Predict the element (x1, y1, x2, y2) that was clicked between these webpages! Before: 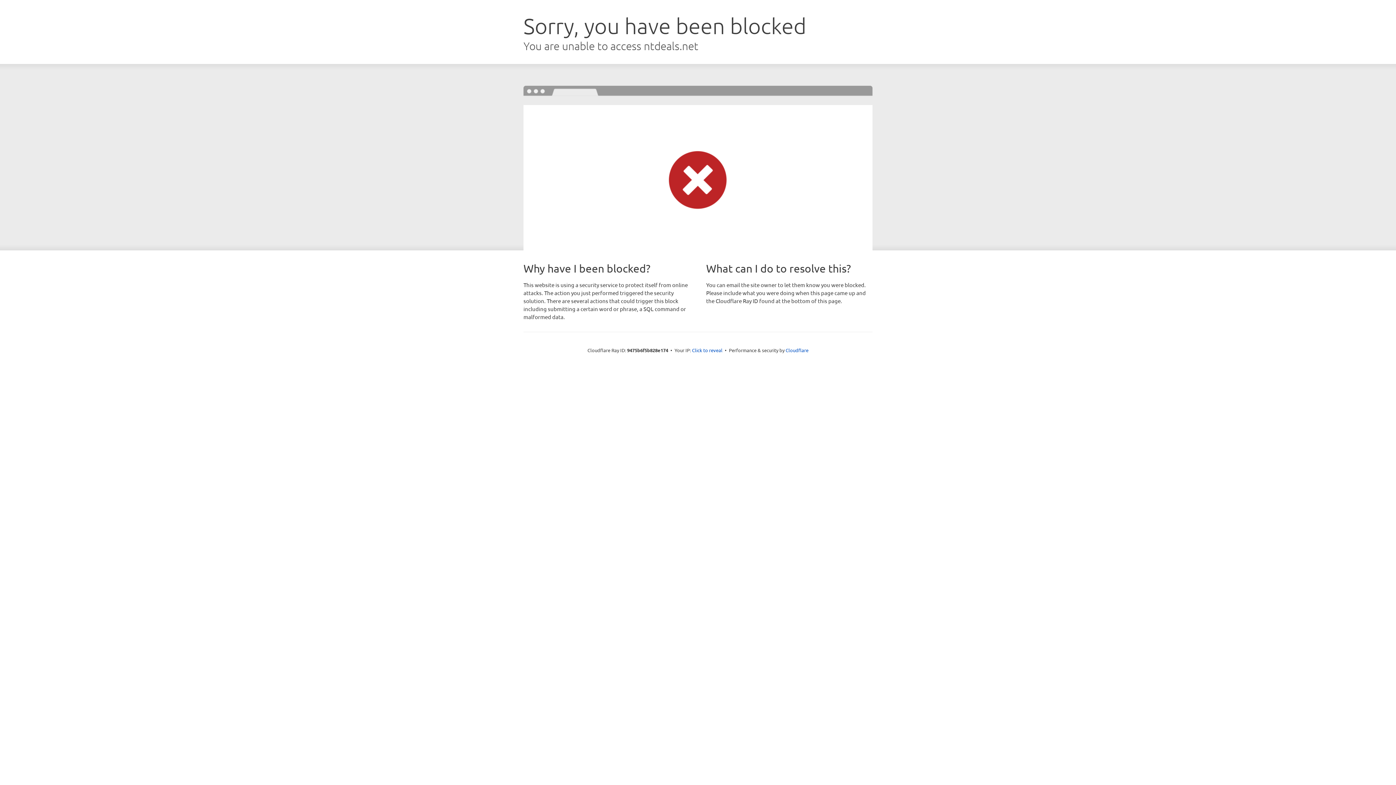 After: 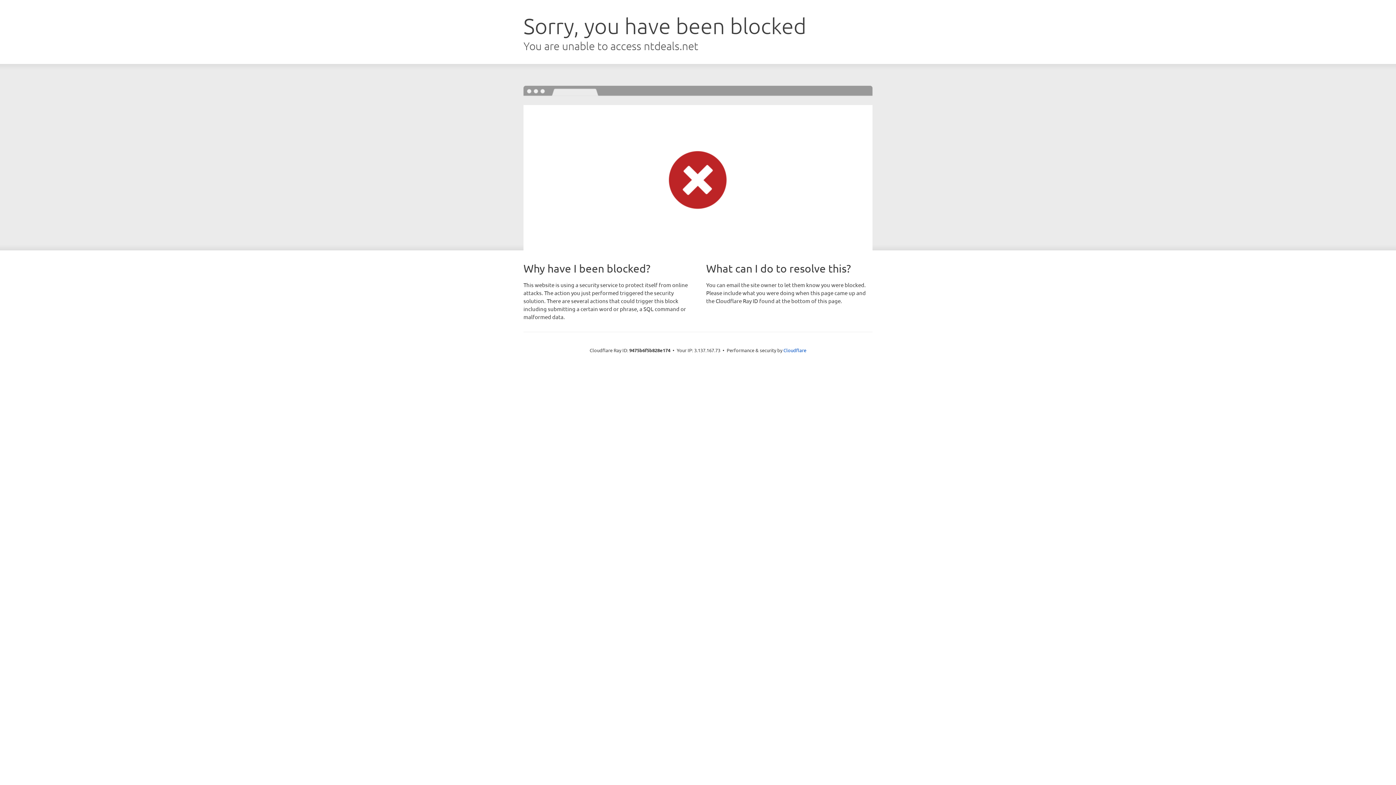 Action: label: Click to reveal bbox: (692, 346, 722, 353)